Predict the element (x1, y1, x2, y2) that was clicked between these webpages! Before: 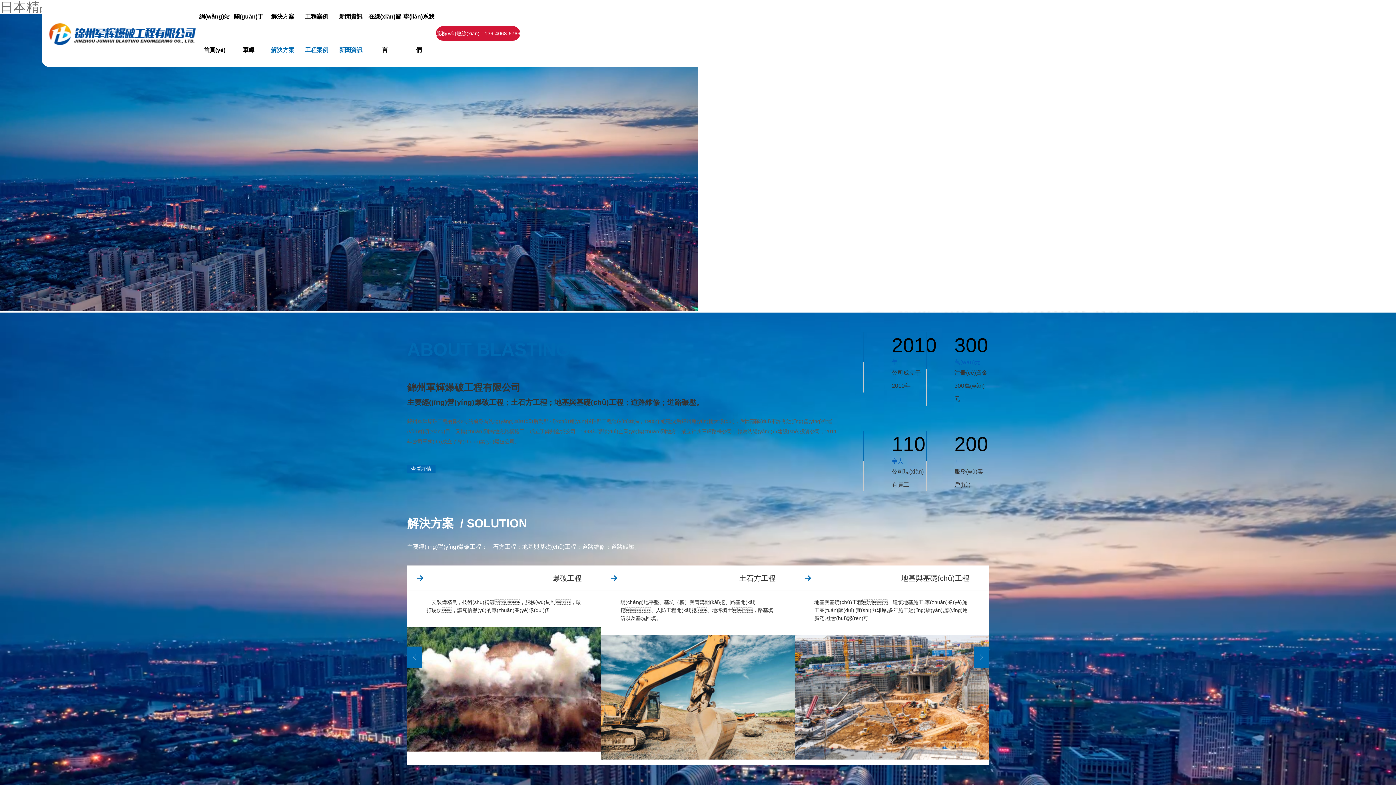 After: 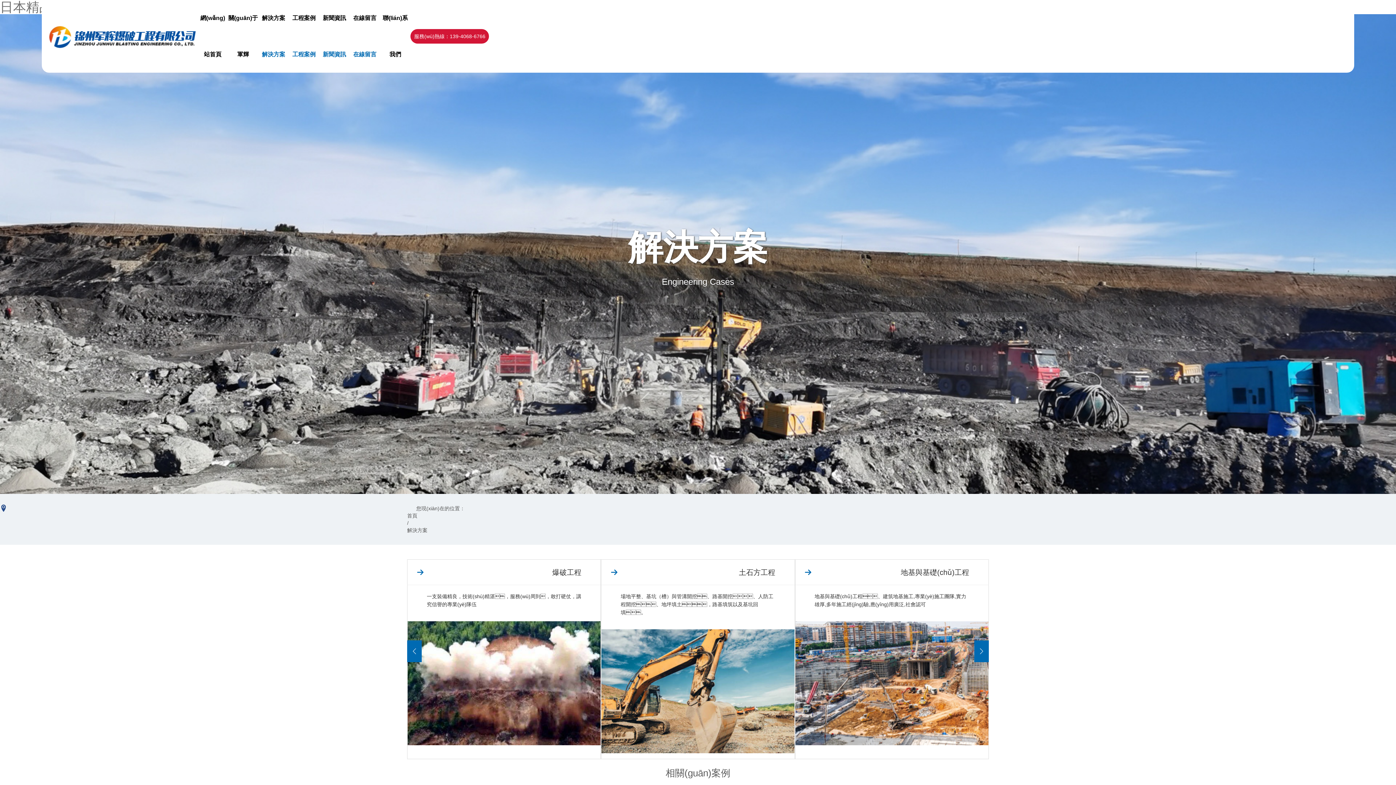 Action: label: 解決方案 bbox: (265, 0, 299, 33)